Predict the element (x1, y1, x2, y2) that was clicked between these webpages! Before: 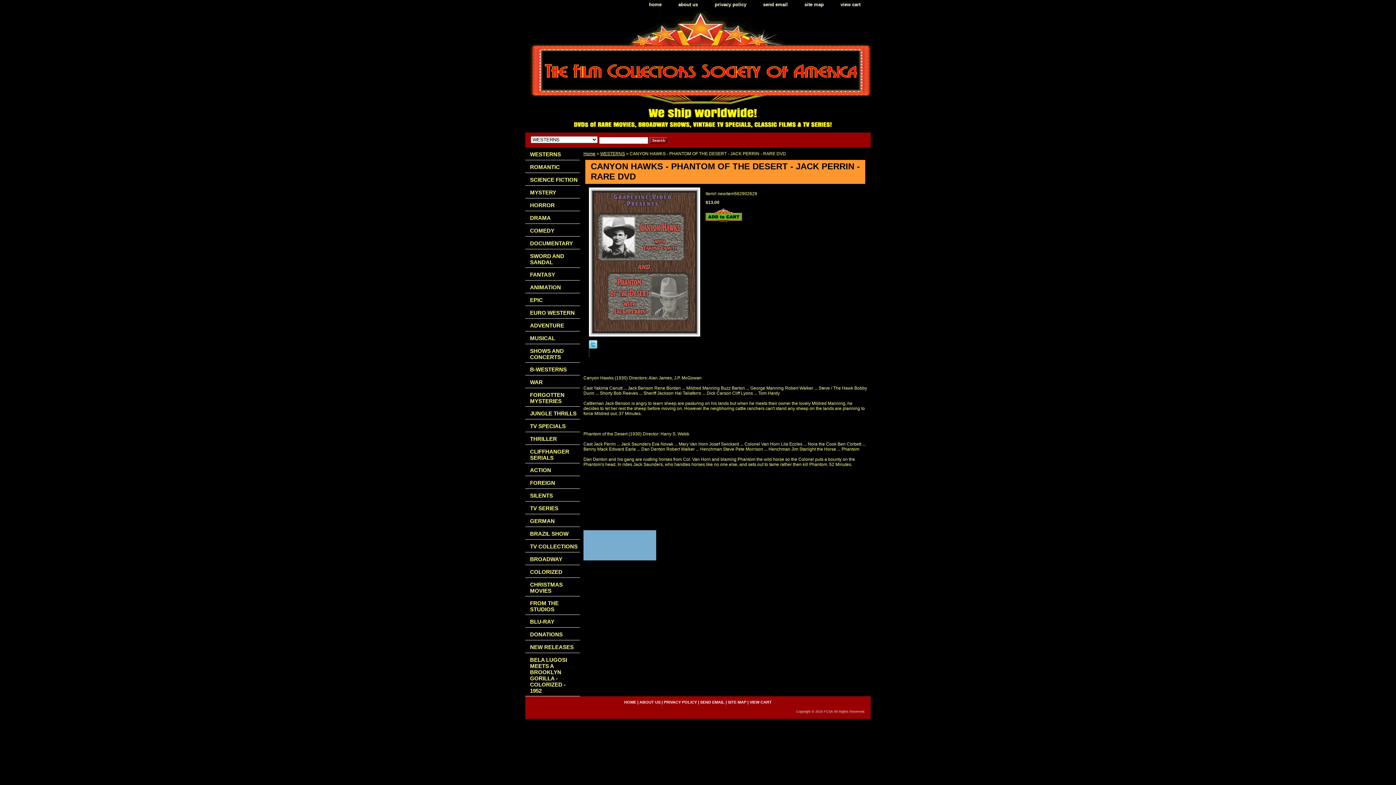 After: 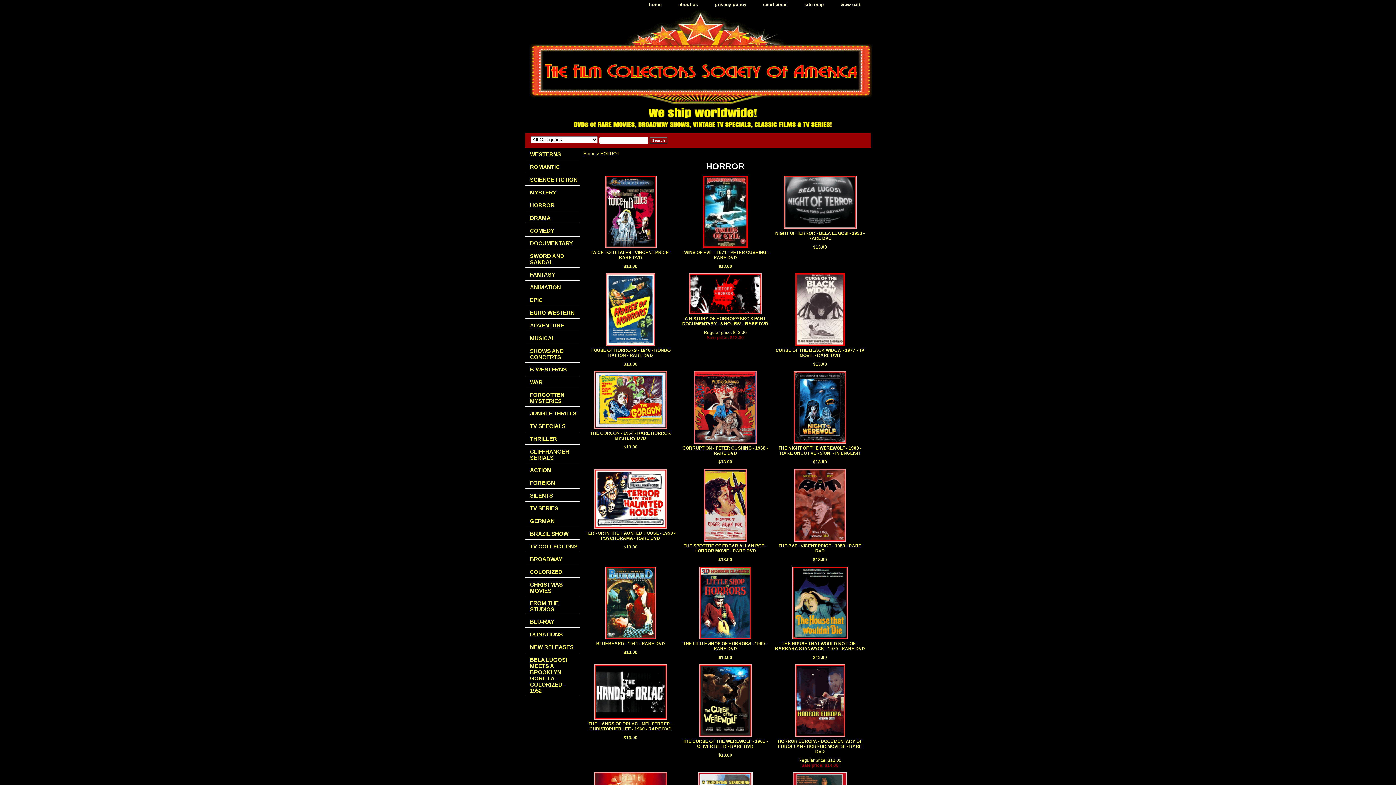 Action: bbox: (525, 198, 580, 211) label: HORROR